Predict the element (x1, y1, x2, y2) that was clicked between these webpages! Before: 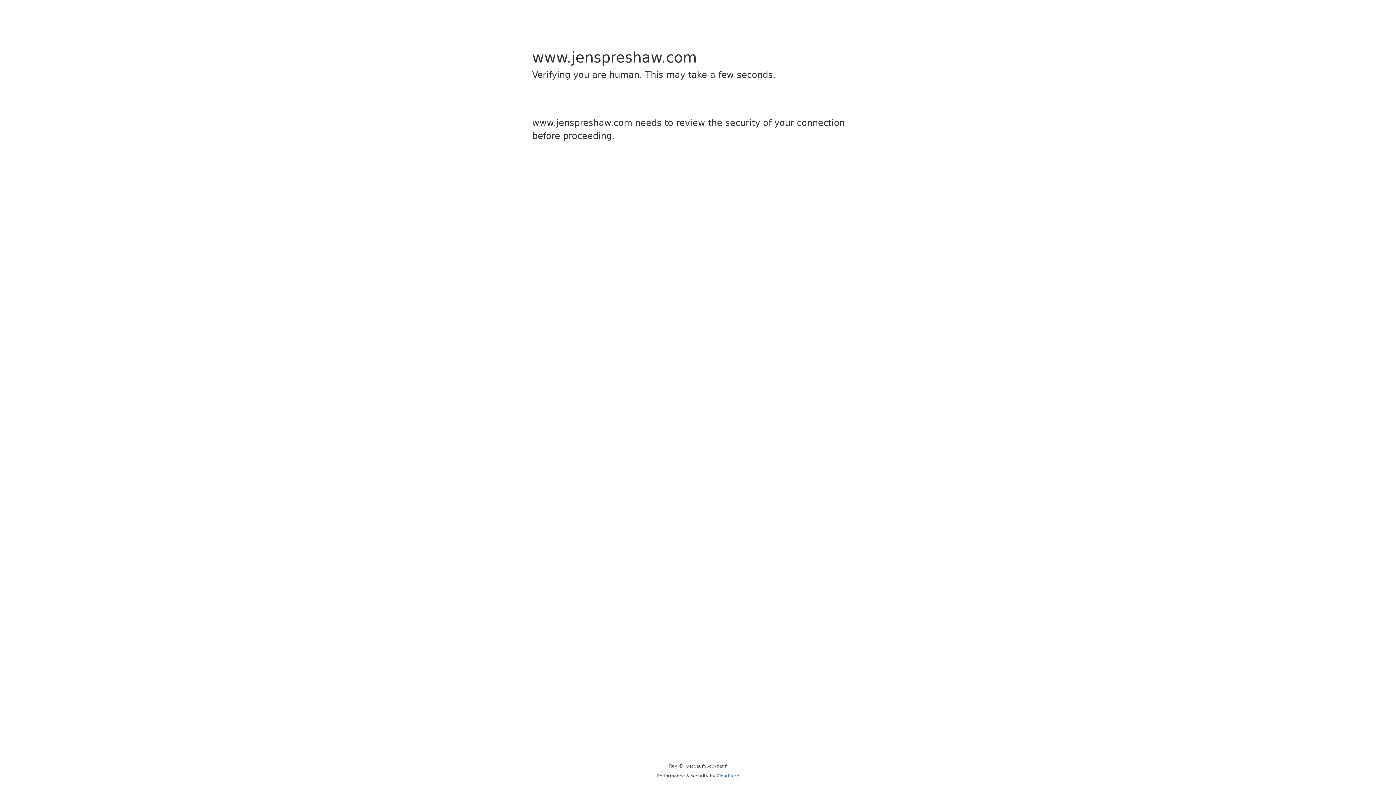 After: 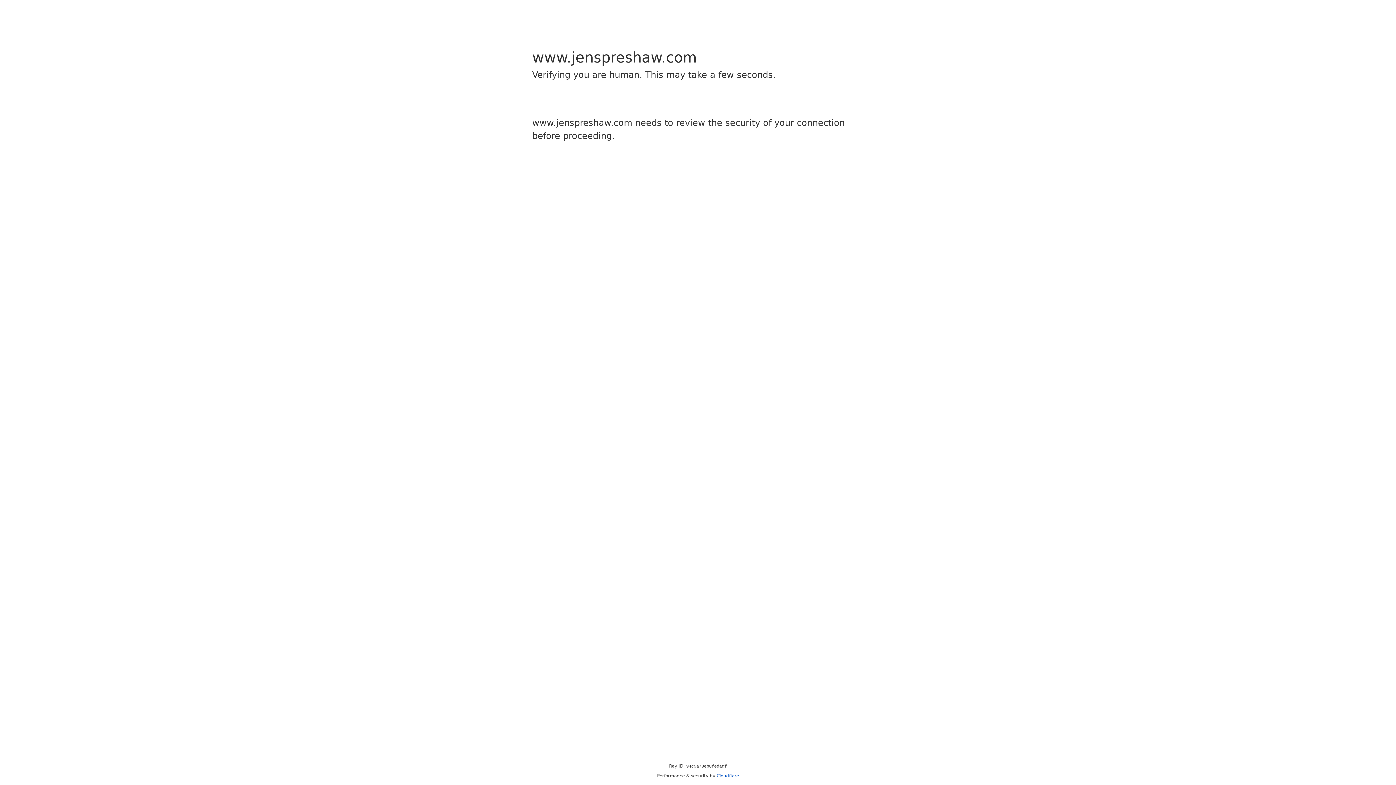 Action: label: Cloudflare bbox: (716, 773, 739, 778)